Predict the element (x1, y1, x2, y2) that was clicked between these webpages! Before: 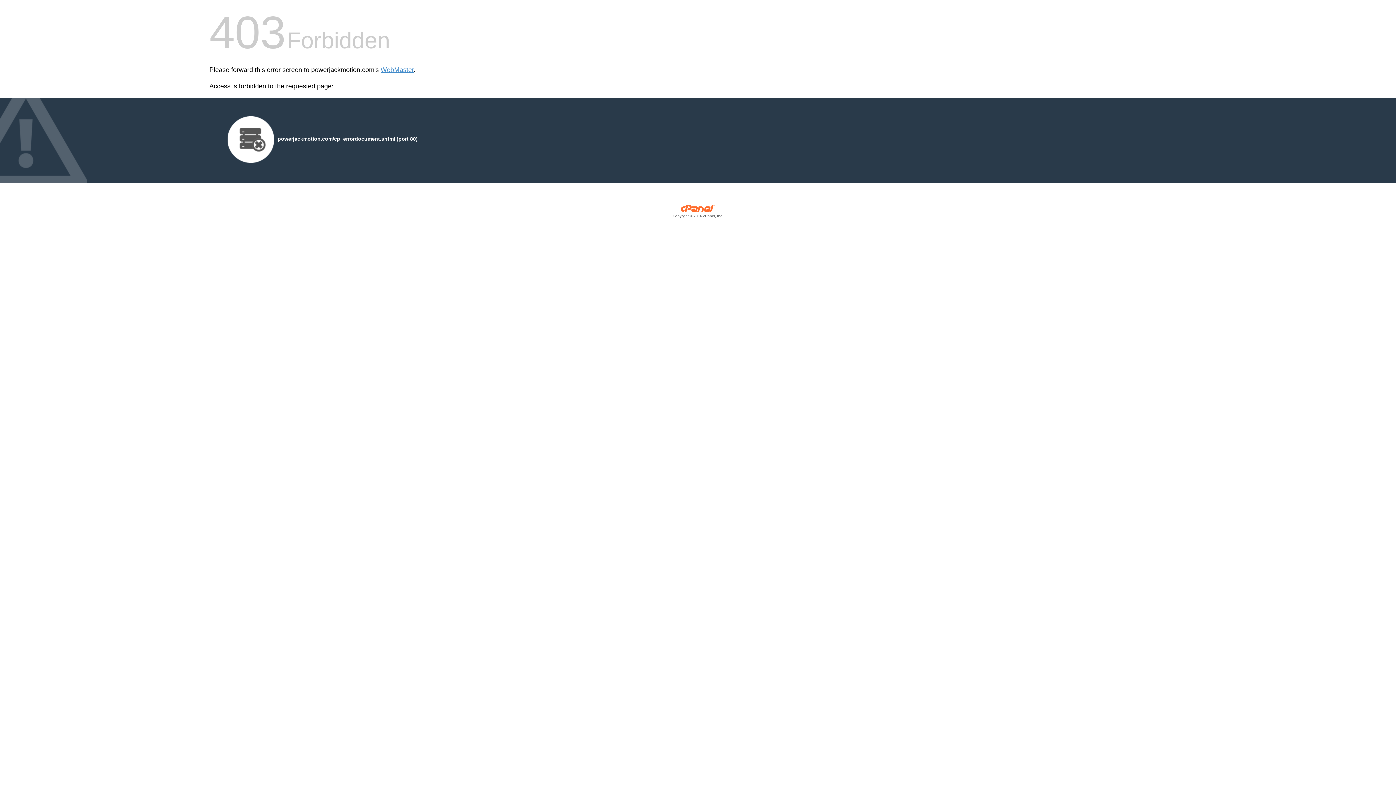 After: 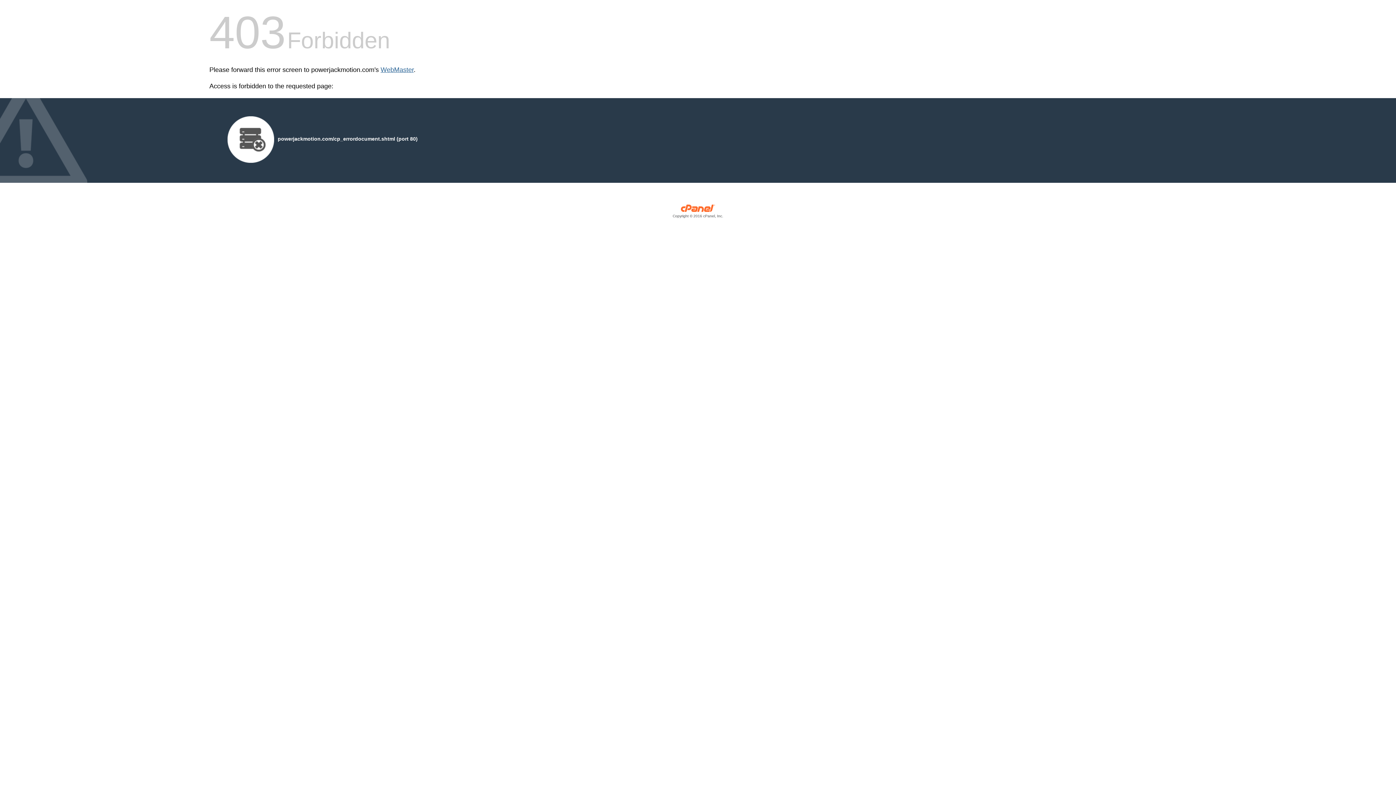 Action: label: WebMaster bbox: (380, 66, 413, 73)